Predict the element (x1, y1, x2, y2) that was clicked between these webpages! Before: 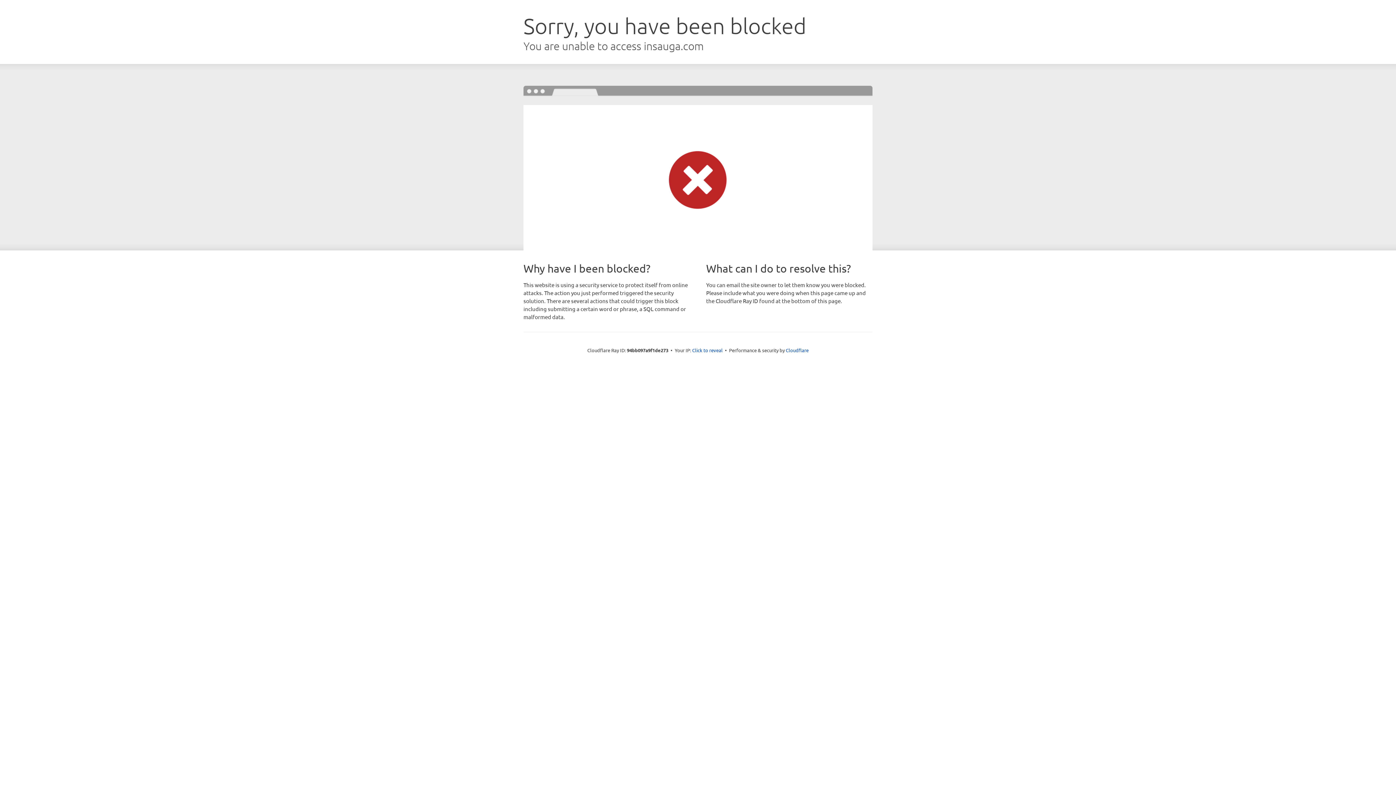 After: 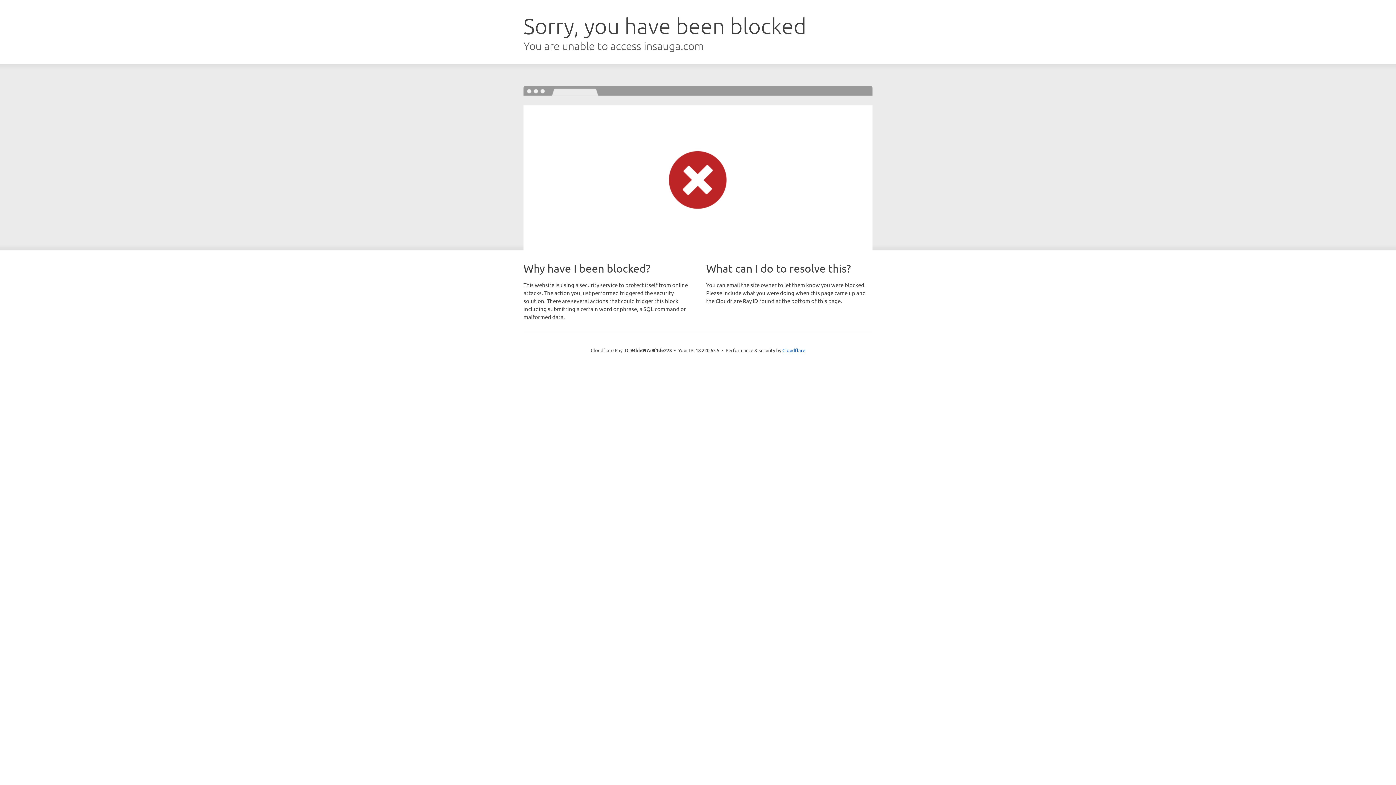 Action: label: Click to reveal bbox: (692, 346, 722, 353)